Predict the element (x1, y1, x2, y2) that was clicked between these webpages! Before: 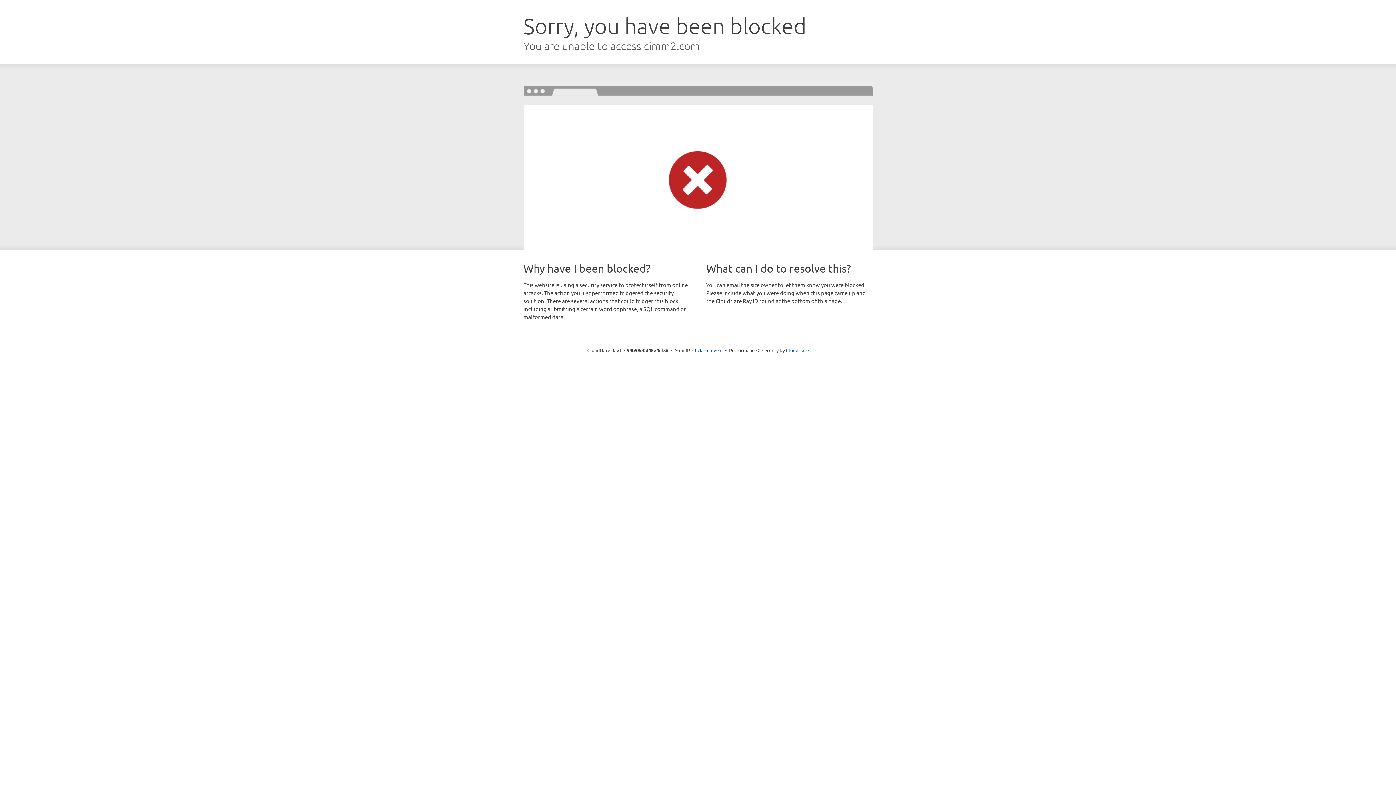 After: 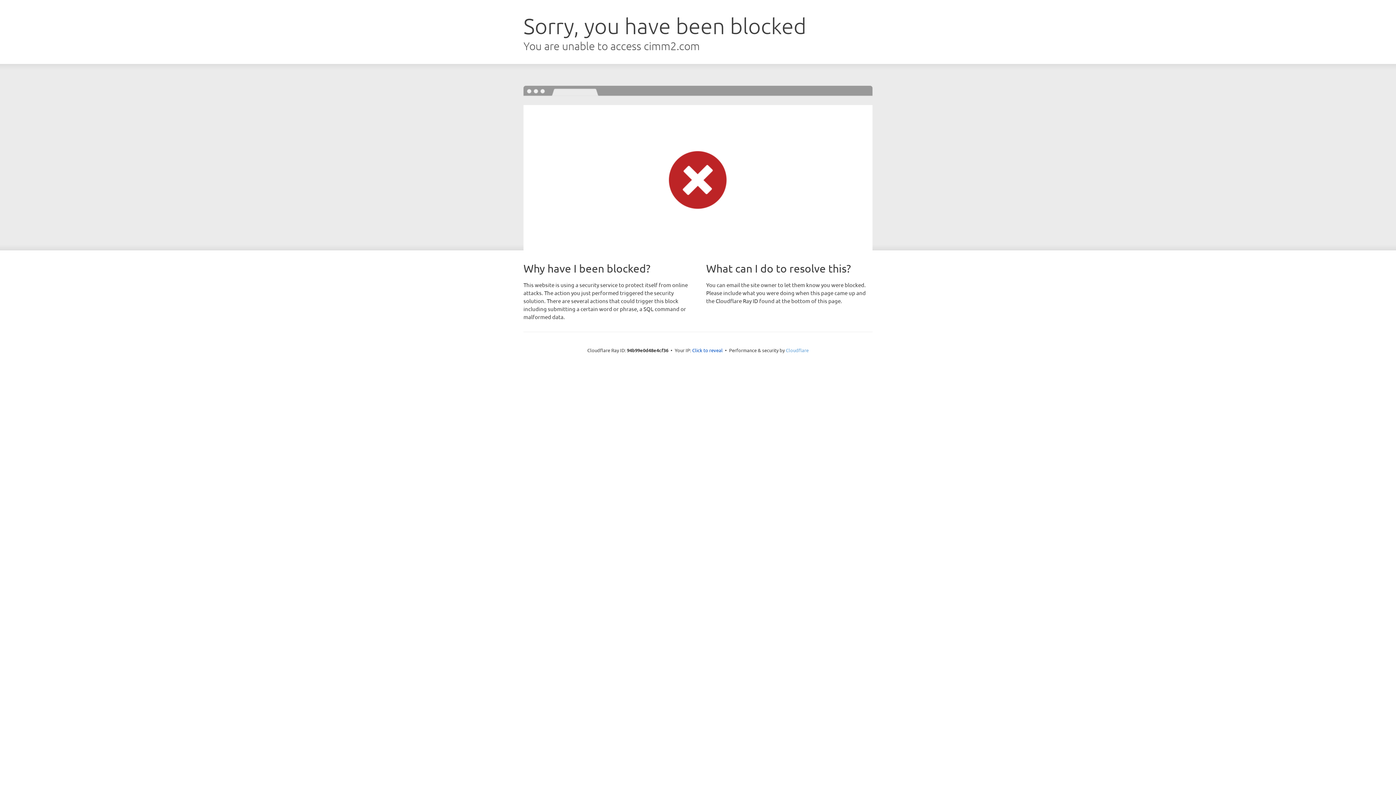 Action: bbox: (786, 347, 808, 353) label: Cloudflare